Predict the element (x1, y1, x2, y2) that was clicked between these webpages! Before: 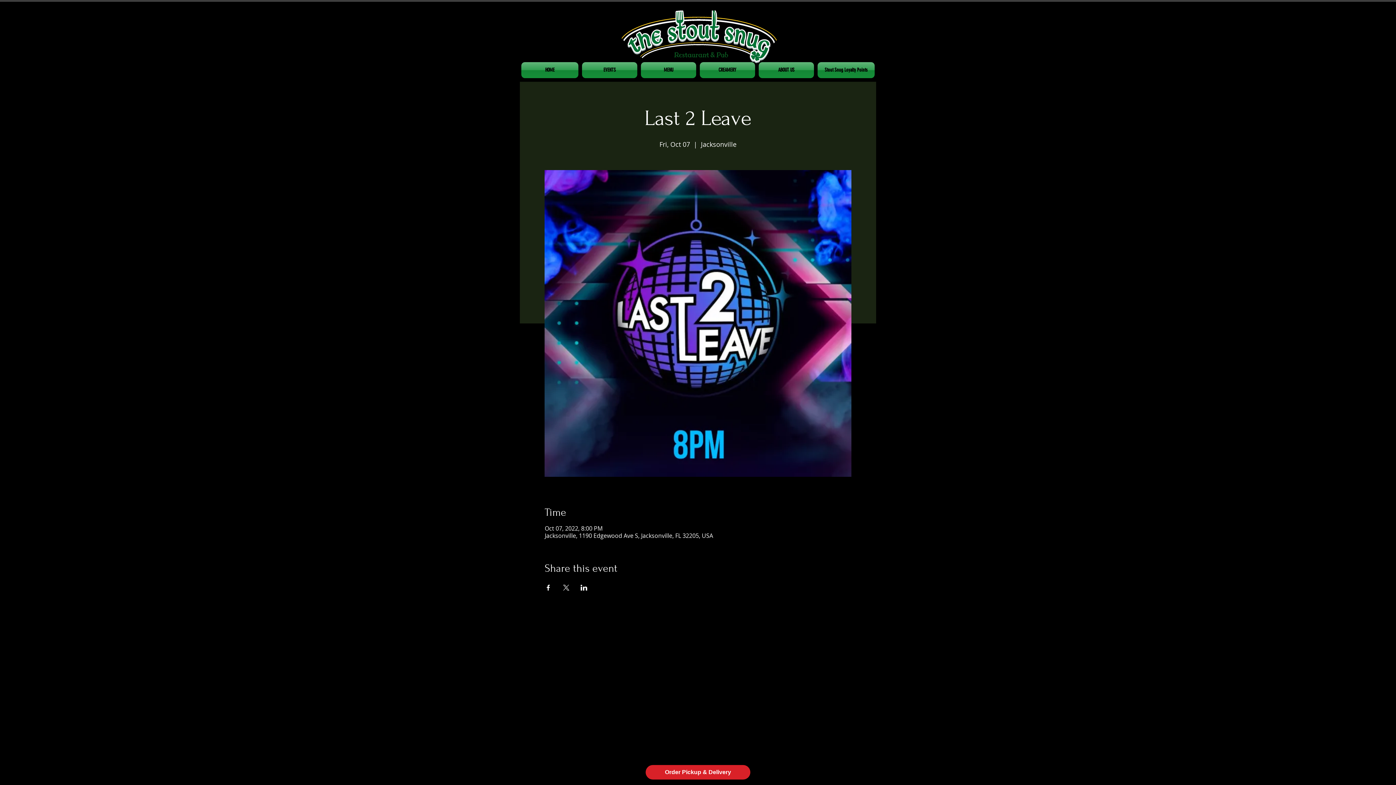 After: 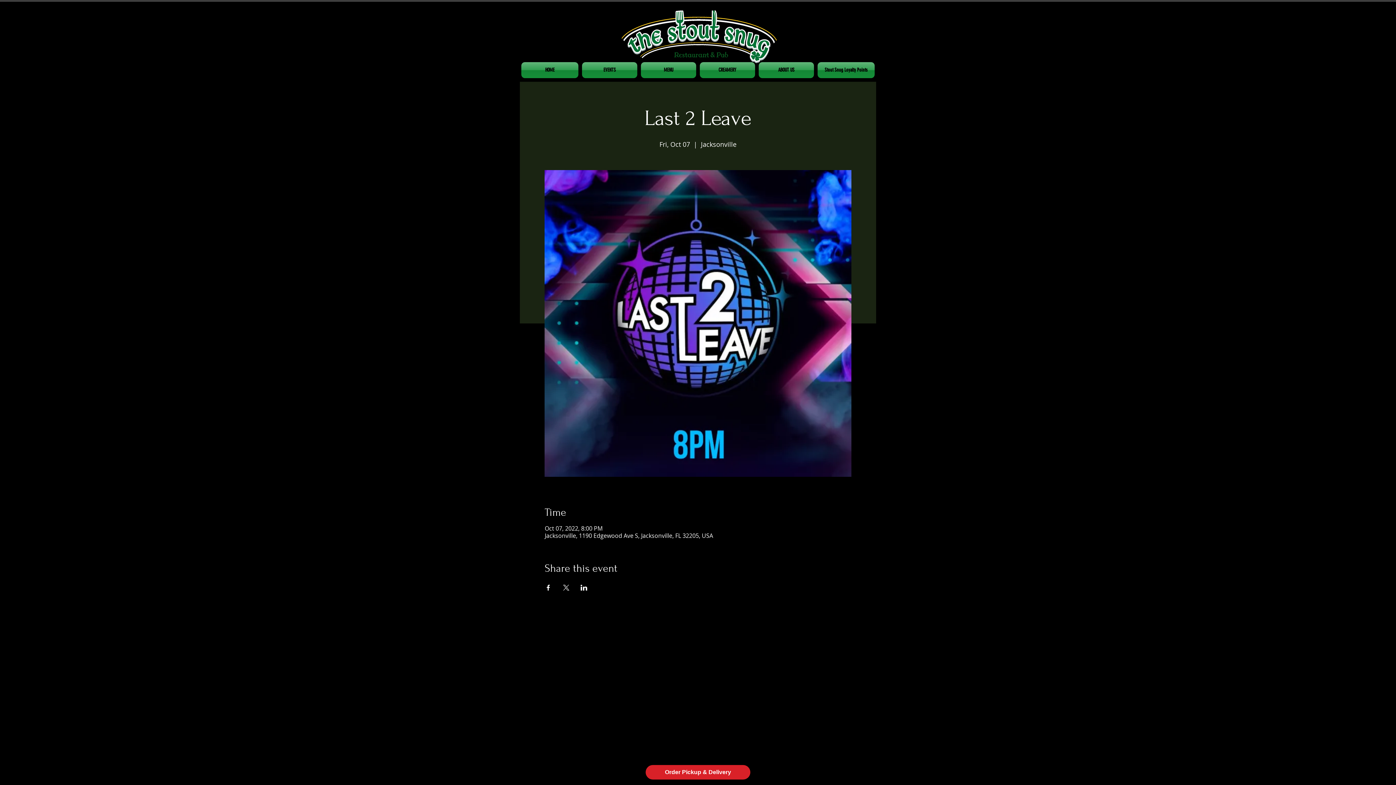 Action: label: Share event on LinkedIn bbox: (580, 585, 587, 590)